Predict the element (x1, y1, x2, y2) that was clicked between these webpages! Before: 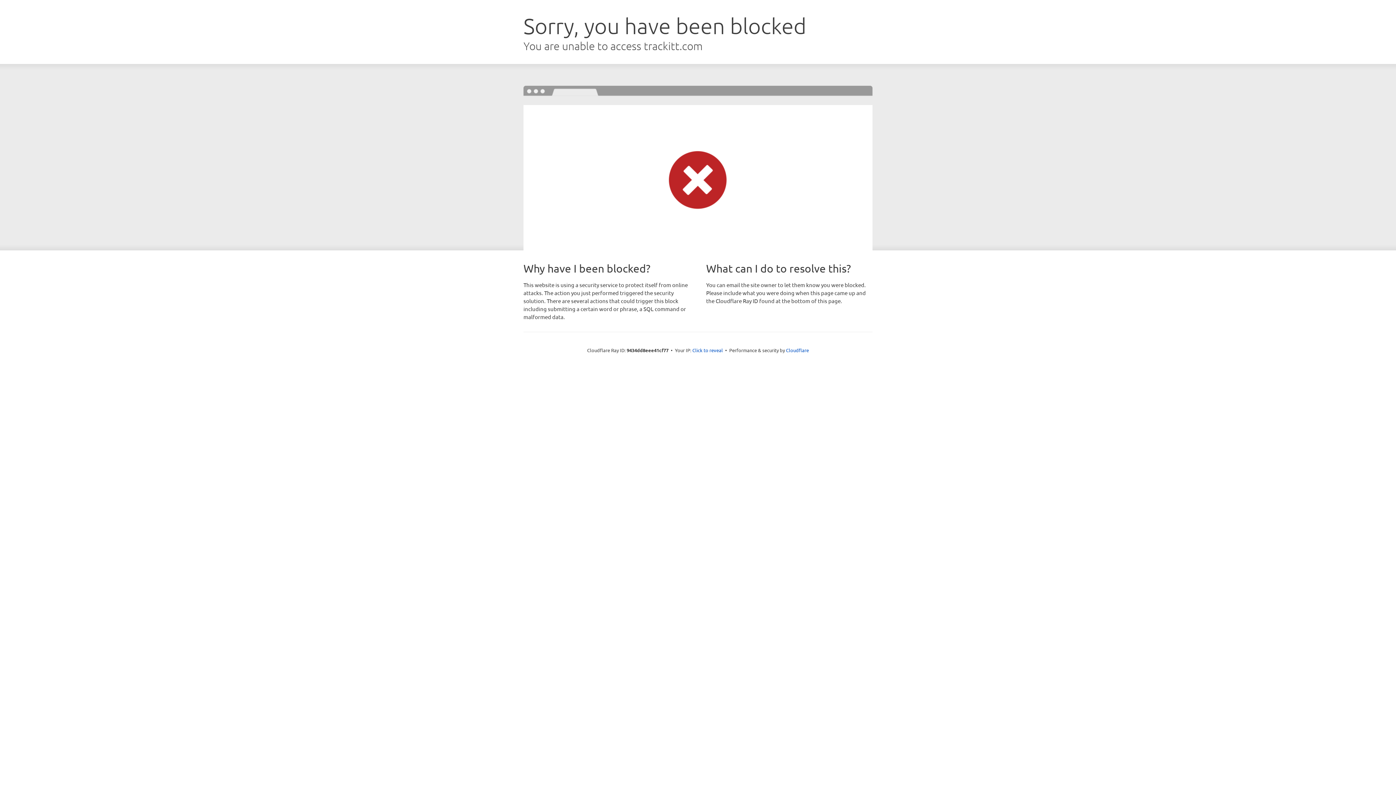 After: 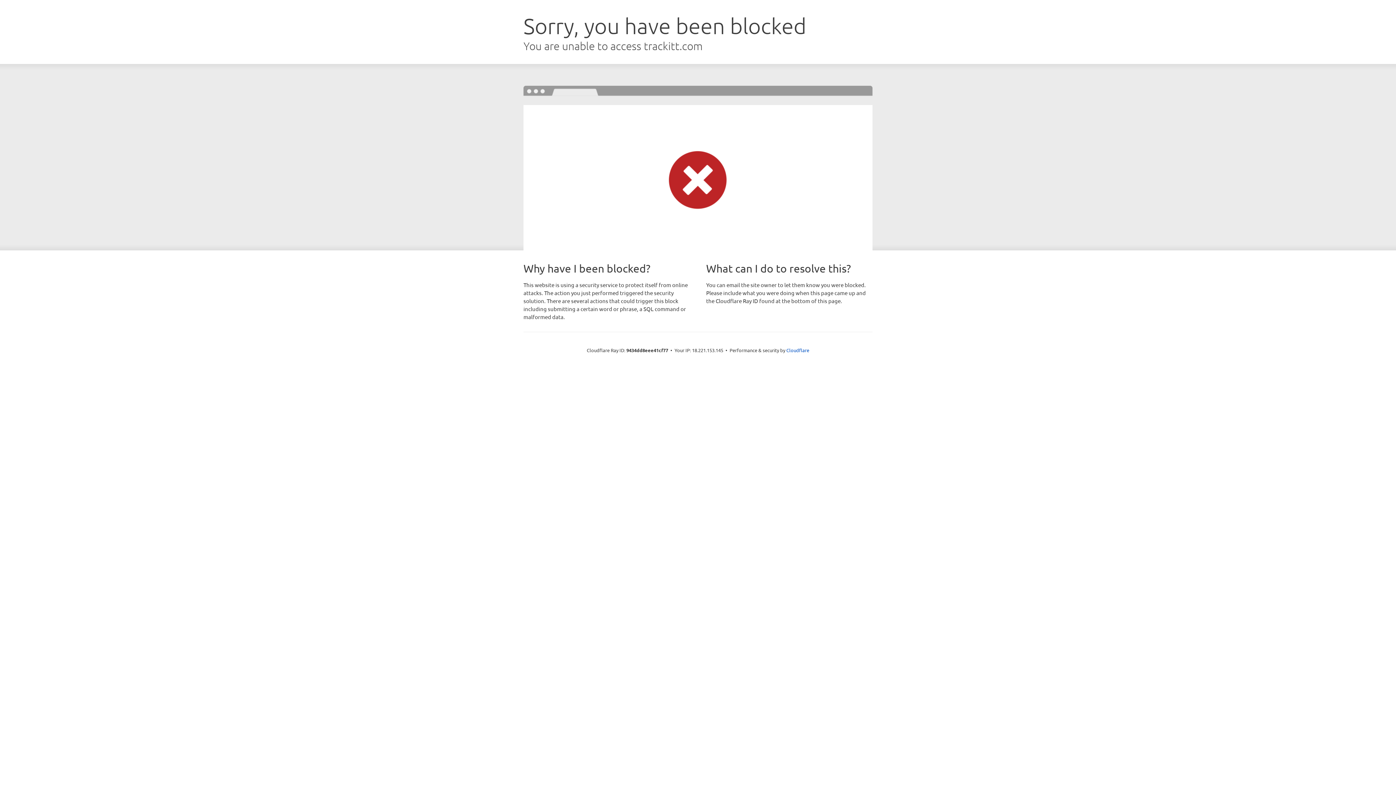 Action: bbox: (692, 346, 723, 353) label: Click to reveal